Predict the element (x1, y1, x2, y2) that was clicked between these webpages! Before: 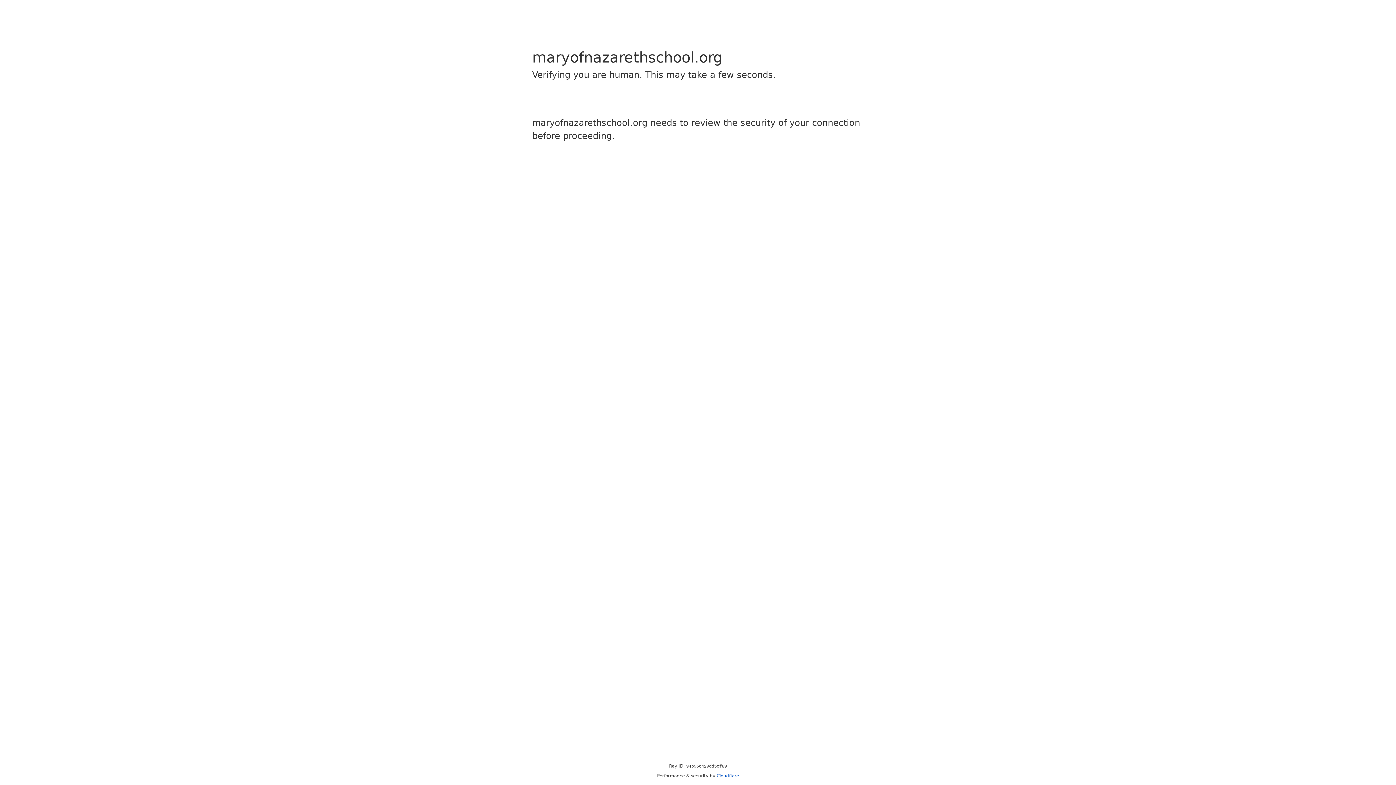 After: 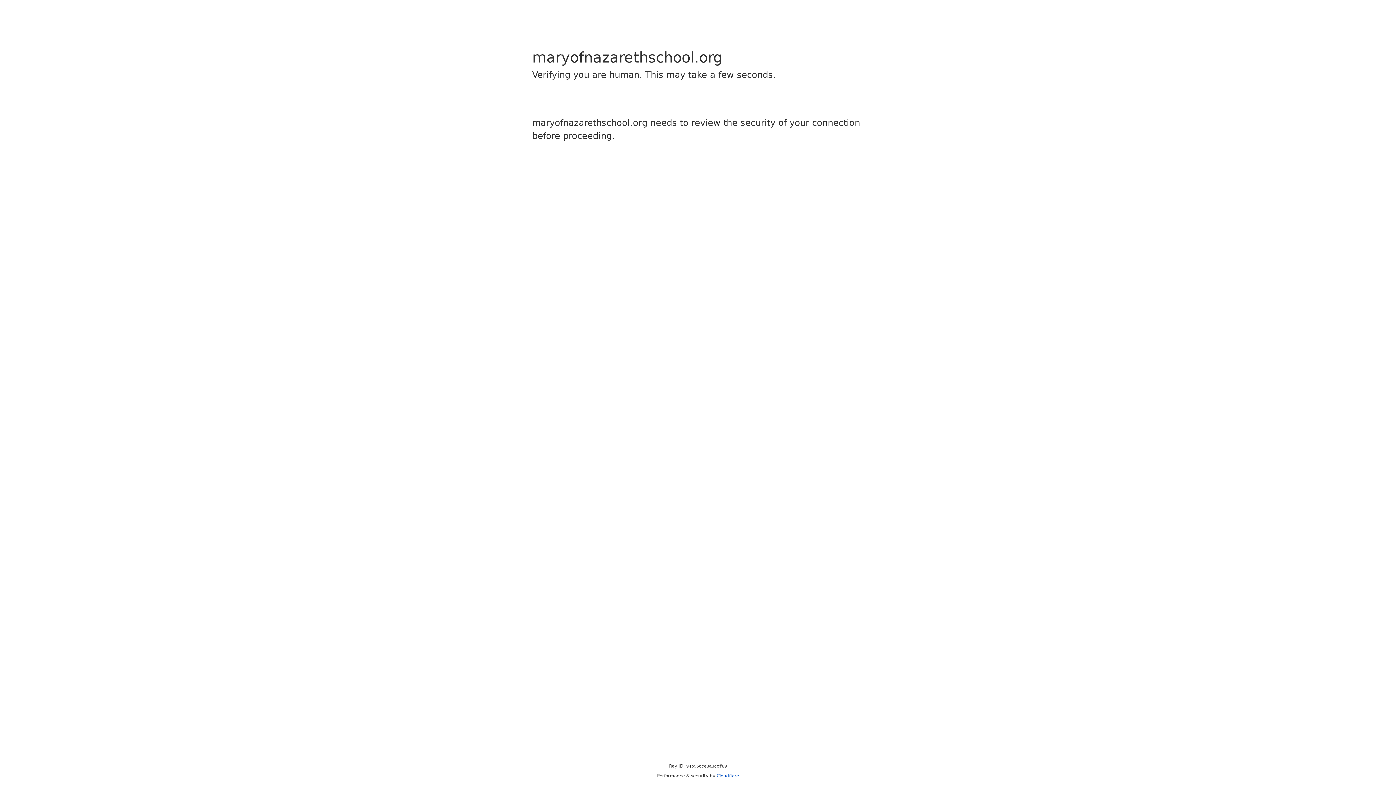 Action: bbox: (716, 773, 739, 778) label: Cloudflare